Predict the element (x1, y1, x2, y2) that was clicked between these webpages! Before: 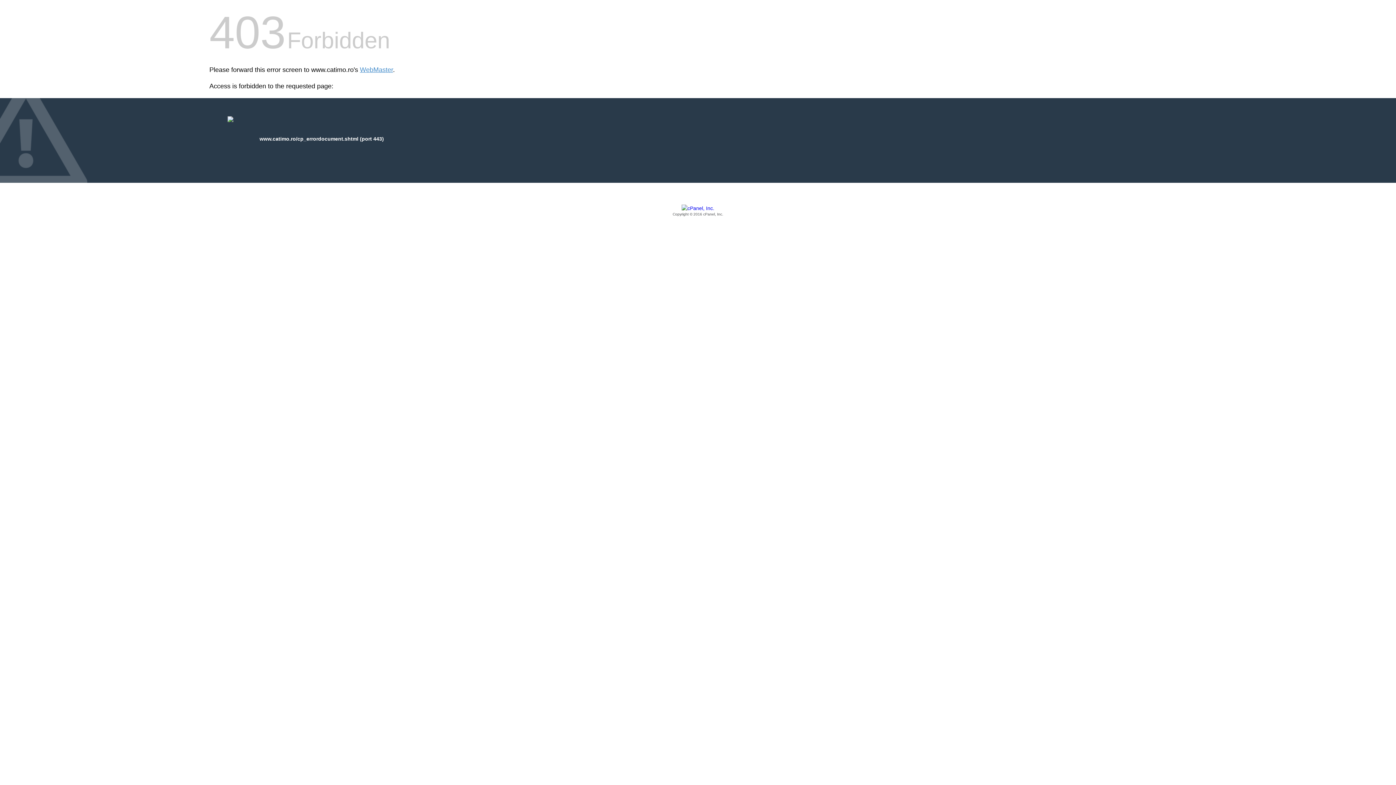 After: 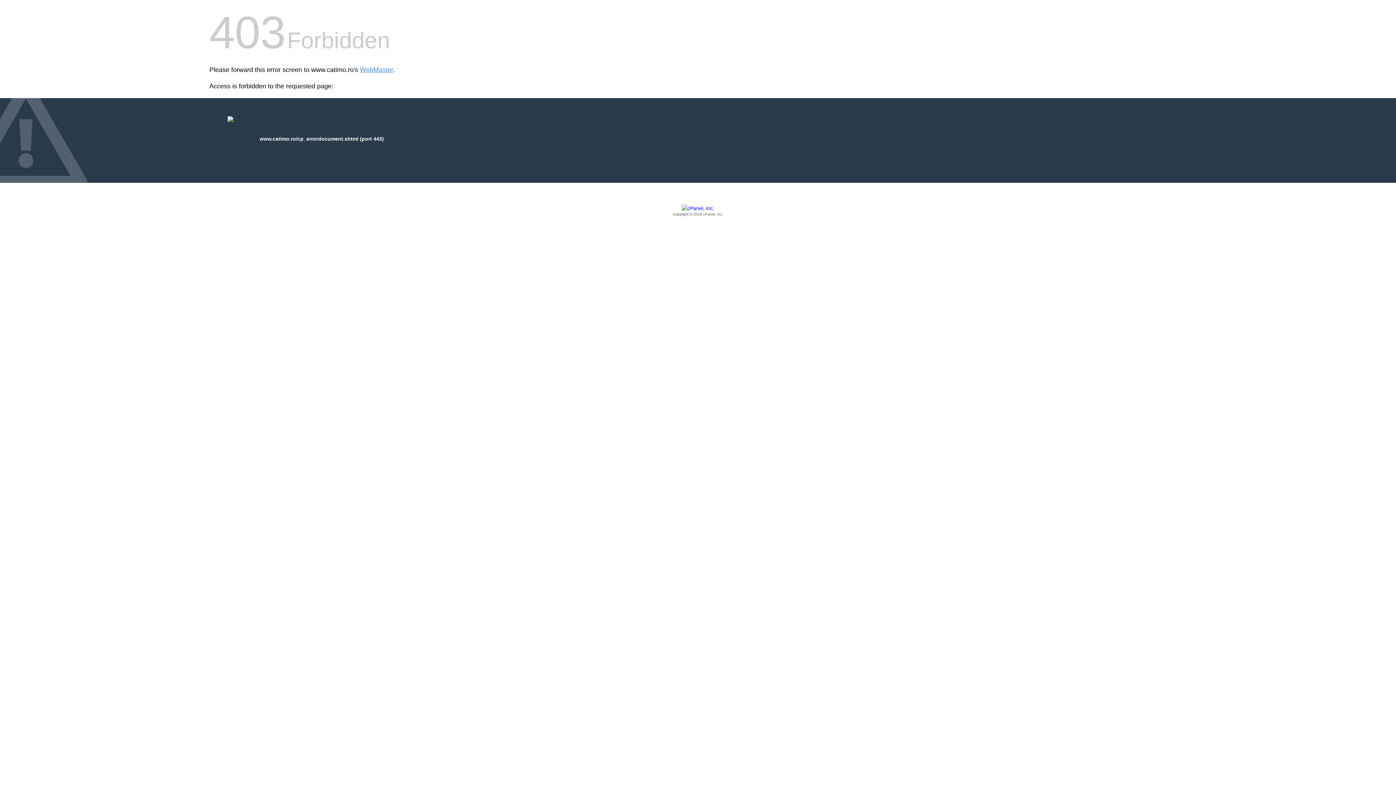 Action: bbox: (209, 205, 1186, 217) label: Copyright © 2016 cPanel, Inc.